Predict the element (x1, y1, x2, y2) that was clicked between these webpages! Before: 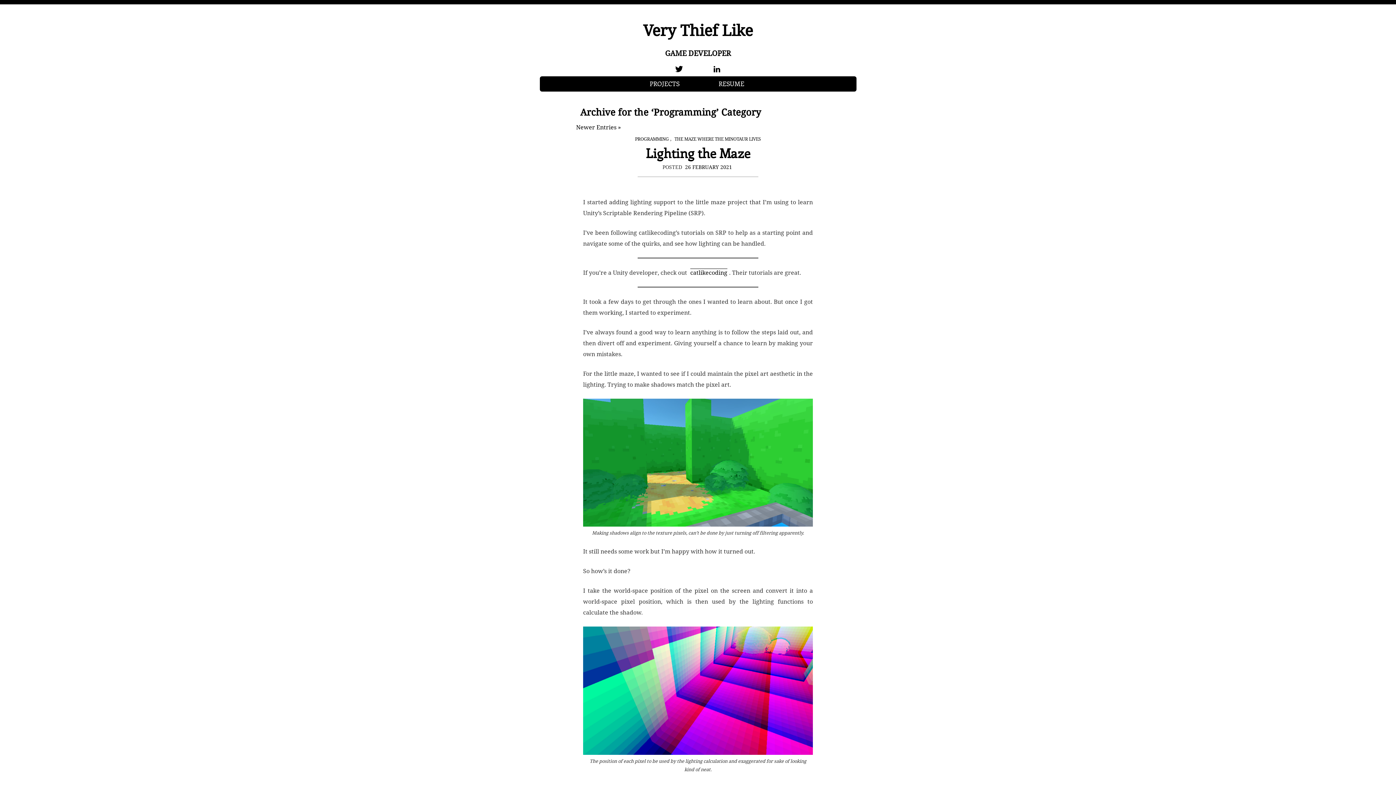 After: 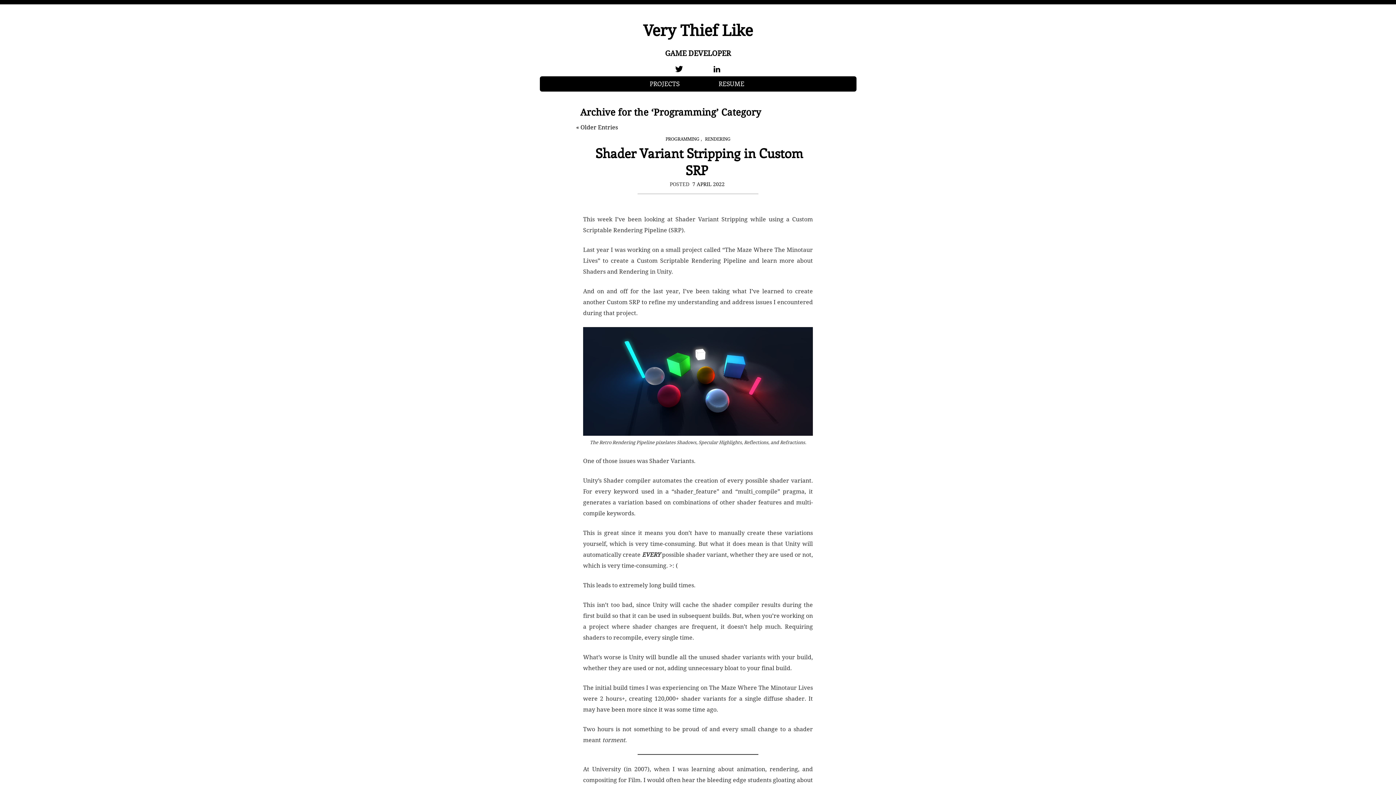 Action: bbox: (633, 136, 670, 142) label: PROGRAMMING